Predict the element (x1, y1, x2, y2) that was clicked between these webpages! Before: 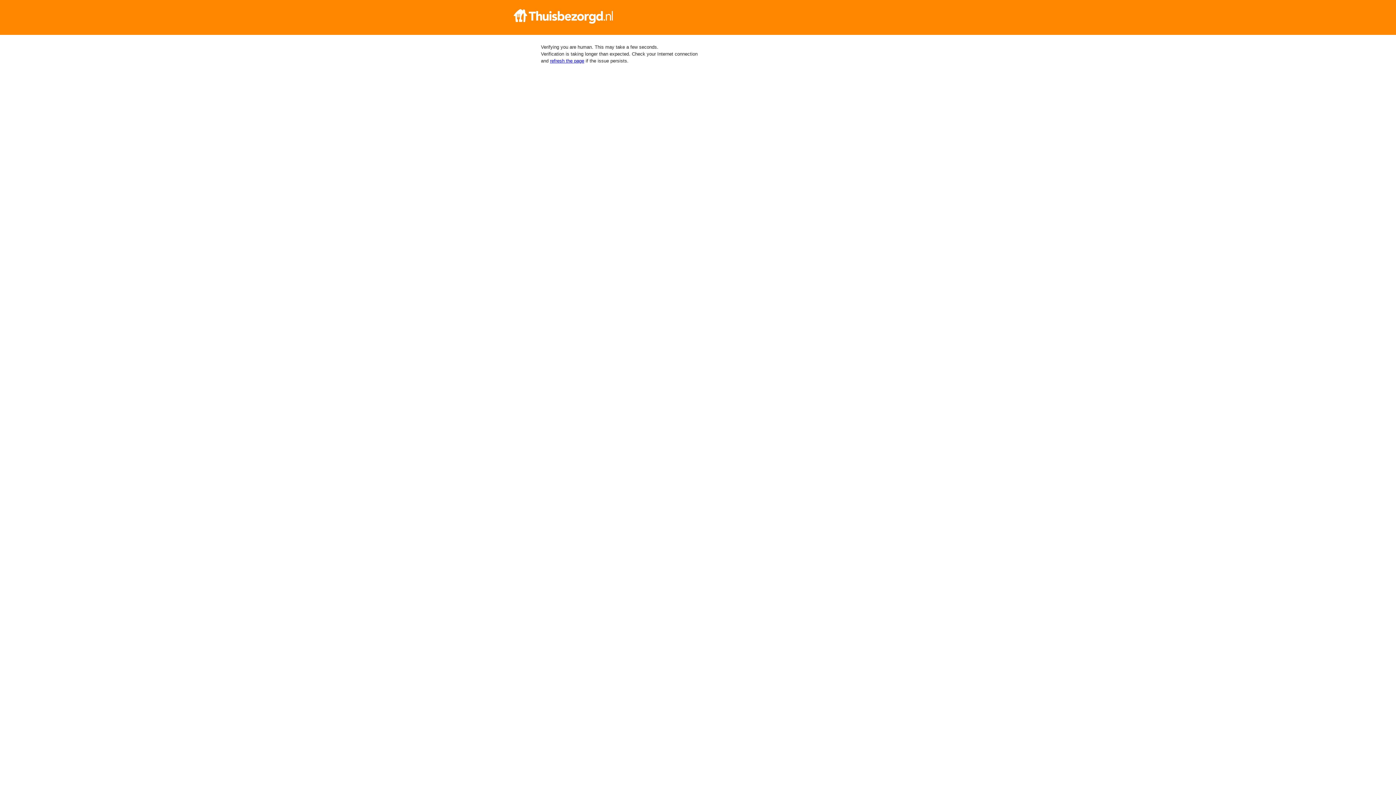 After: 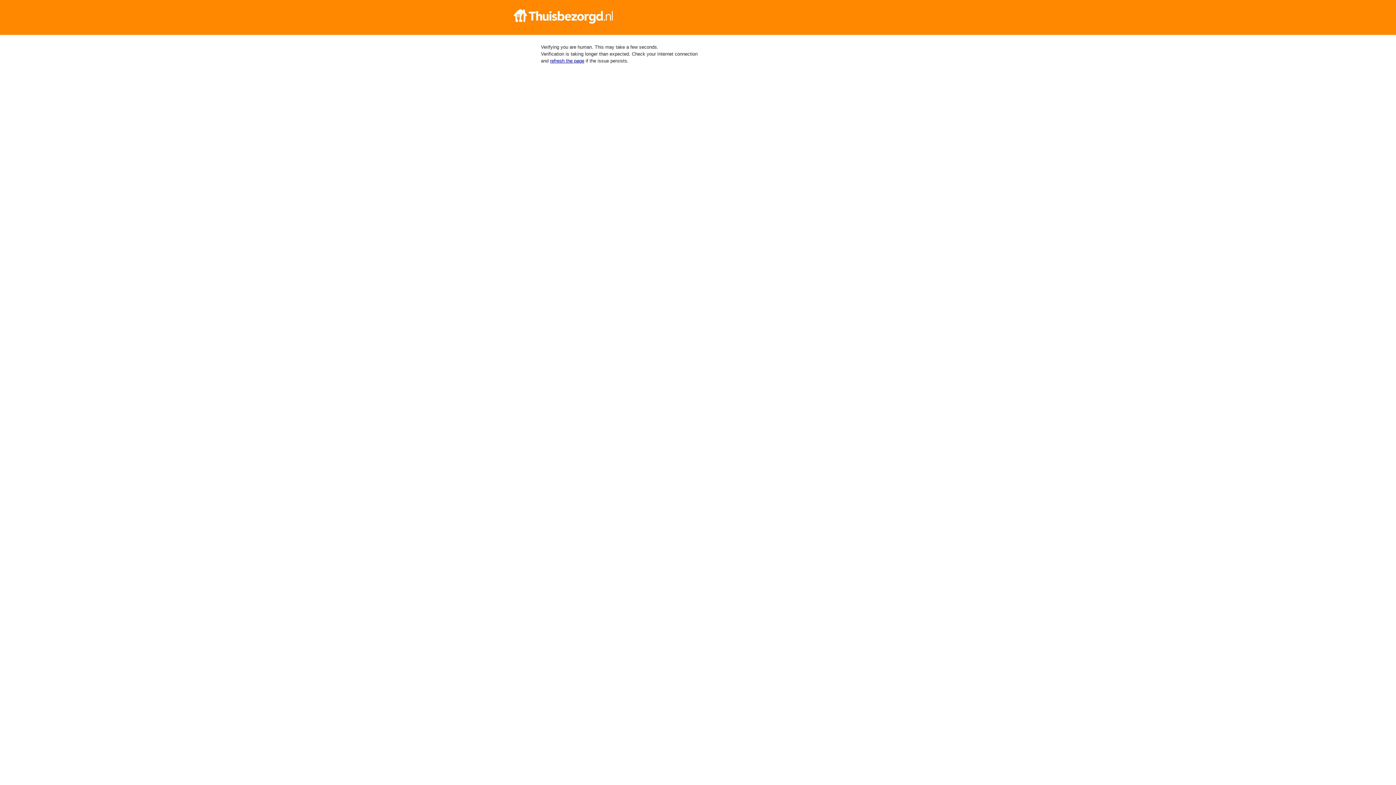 Action: bbox: (512, 9, 884, 23)